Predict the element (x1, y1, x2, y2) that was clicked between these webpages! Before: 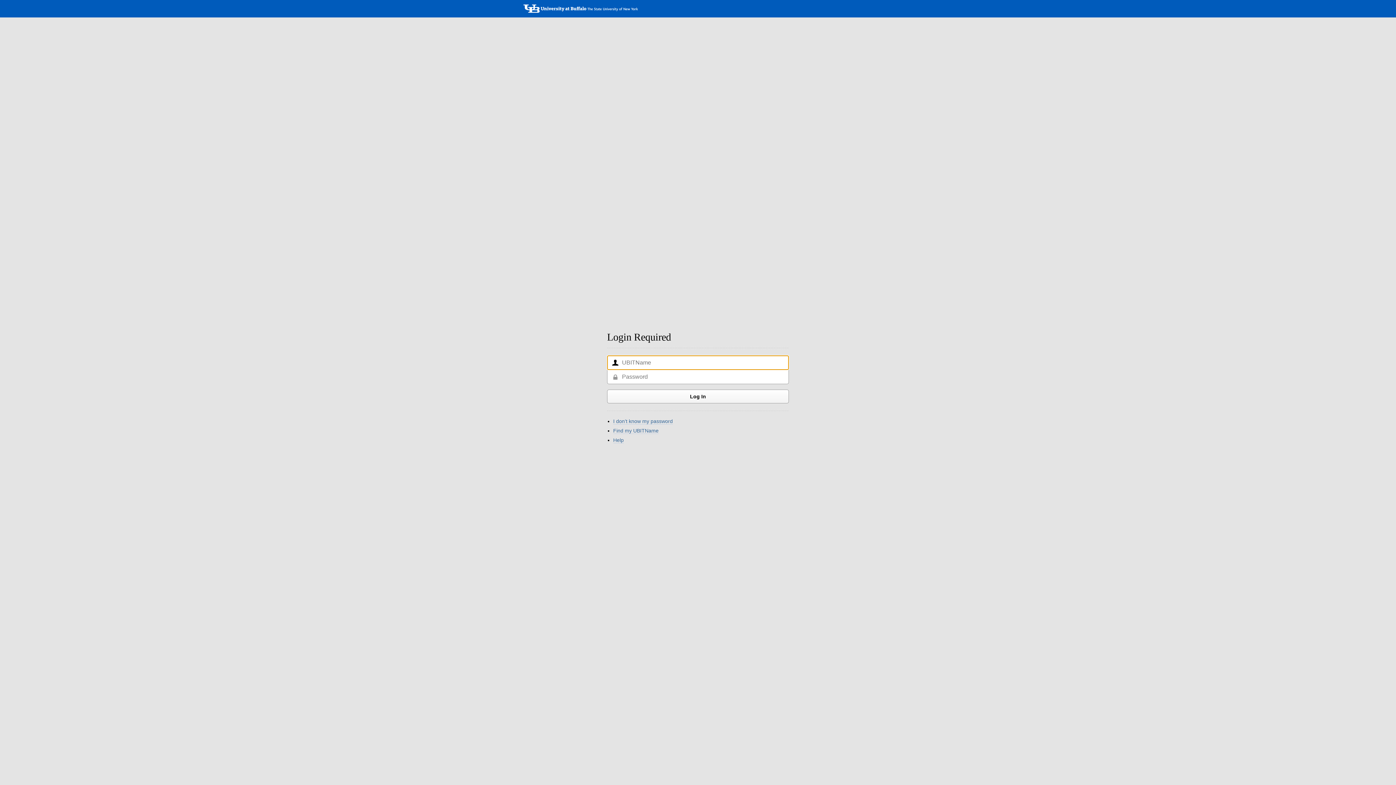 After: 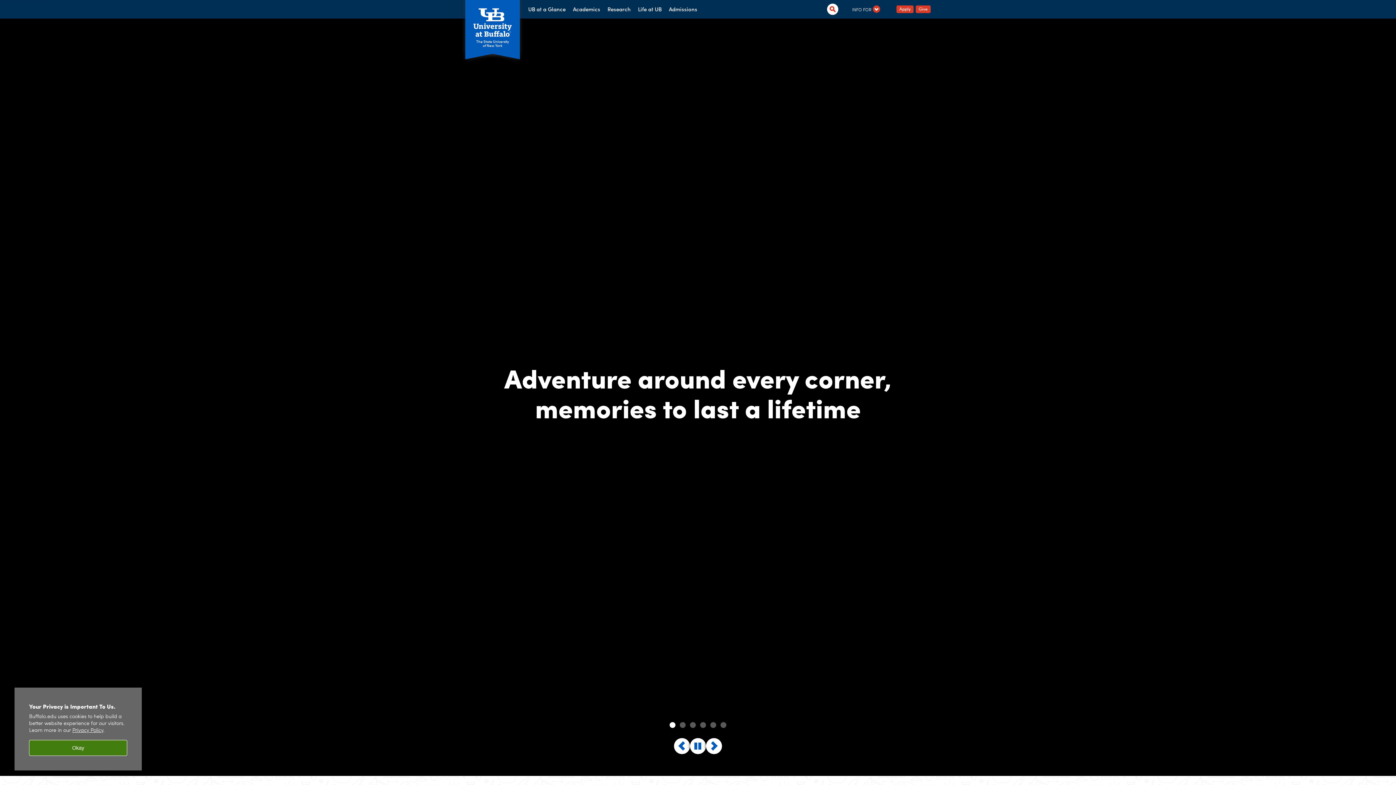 Action: bbox: (523, 2, 872, 14)